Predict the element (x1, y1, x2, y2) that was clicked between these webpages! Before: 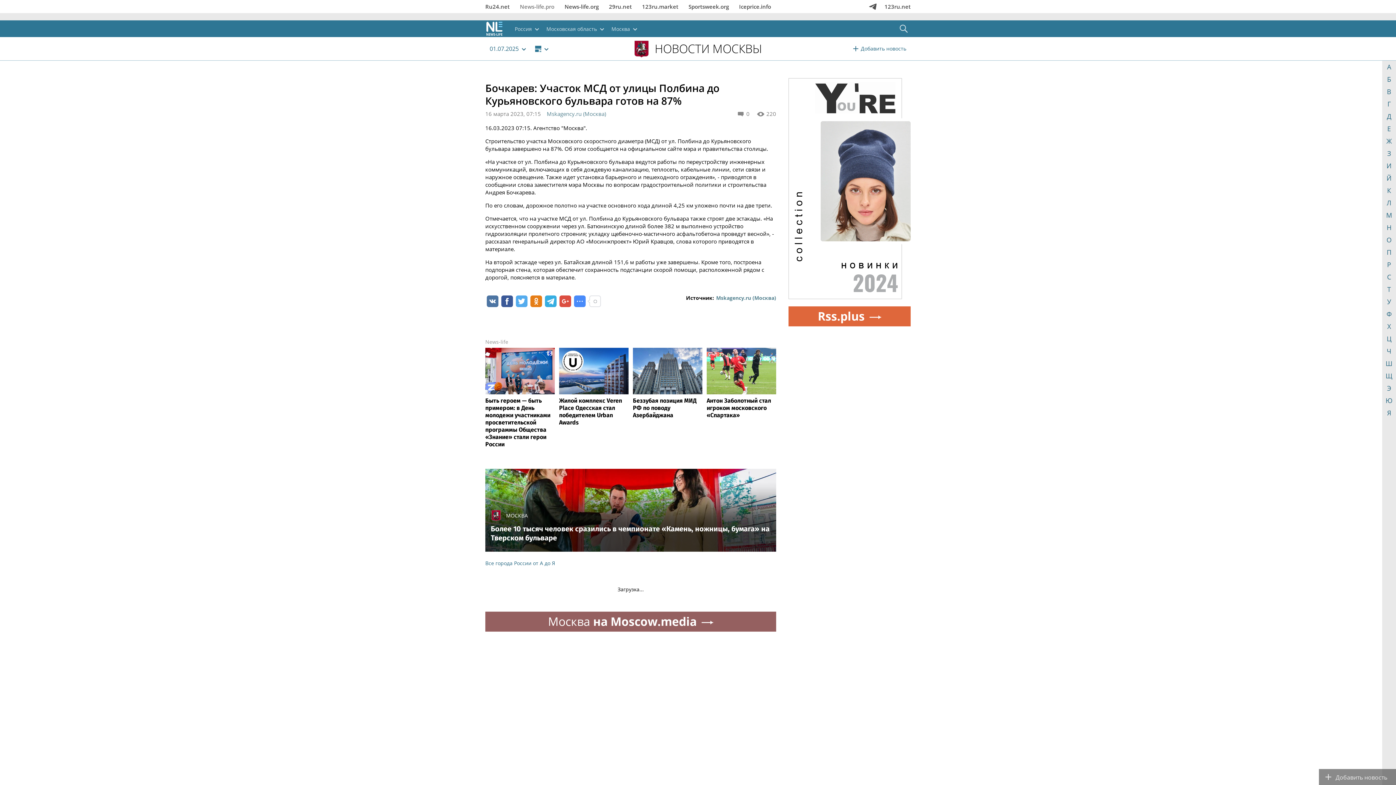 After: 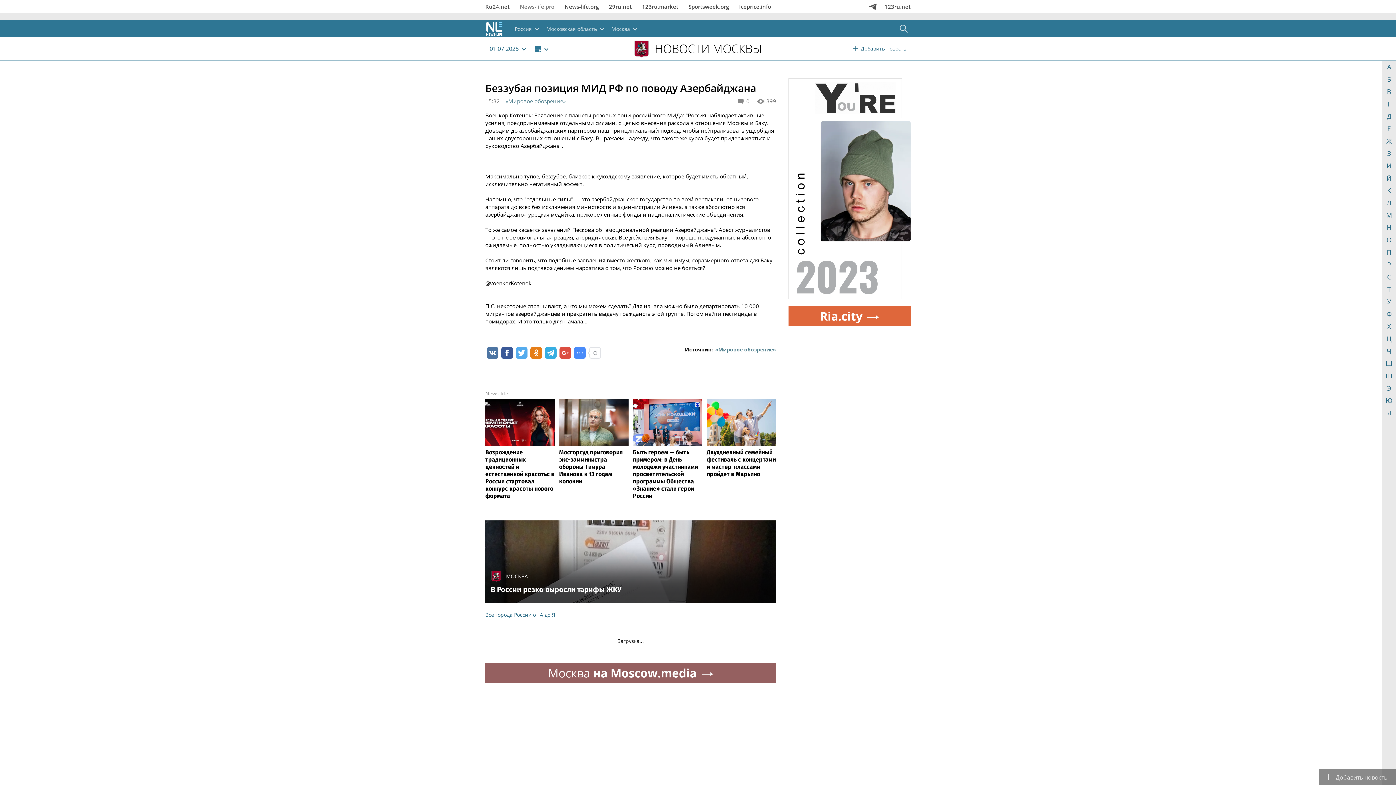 Action: label: Беззубая позиция МИД РФ по поводу Азербайджана bbox: (633, 348, 702, 419)